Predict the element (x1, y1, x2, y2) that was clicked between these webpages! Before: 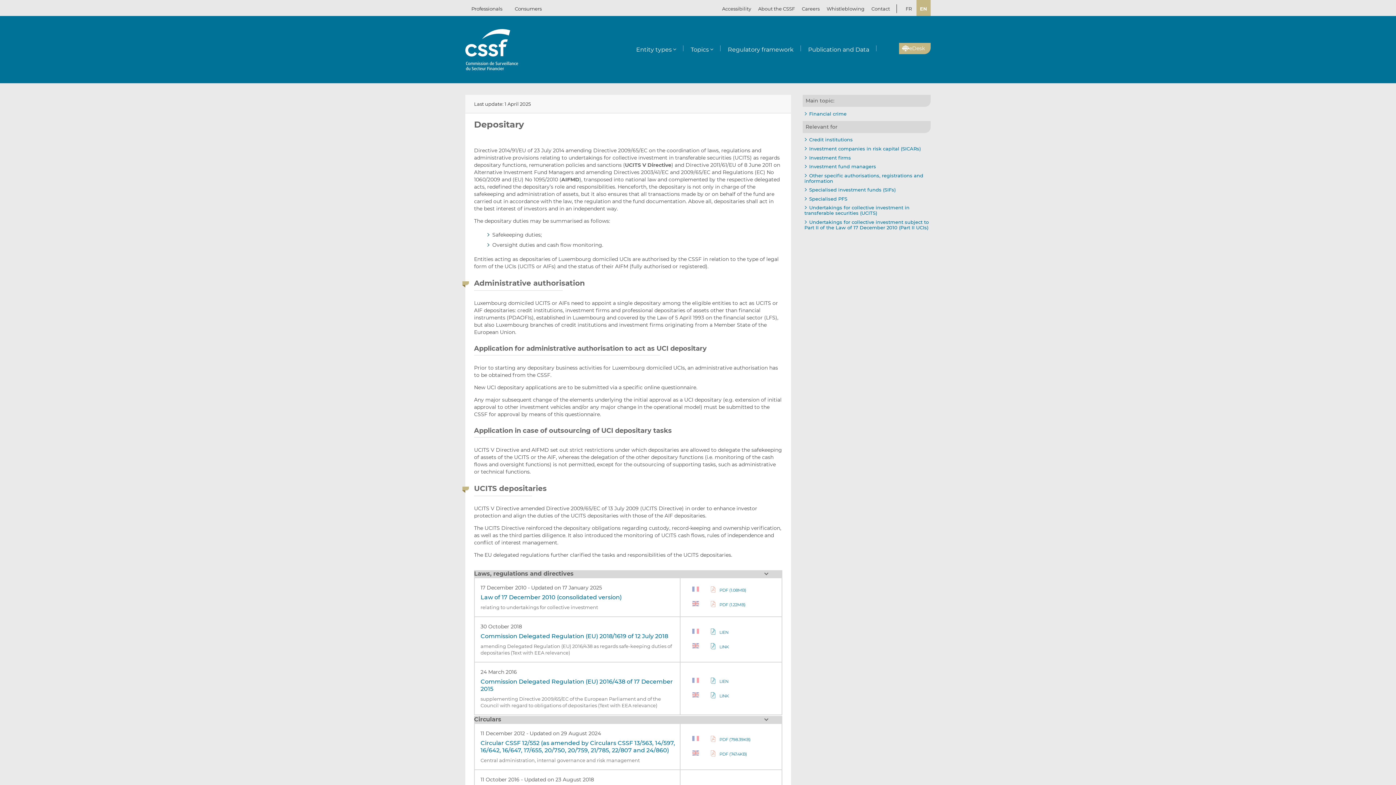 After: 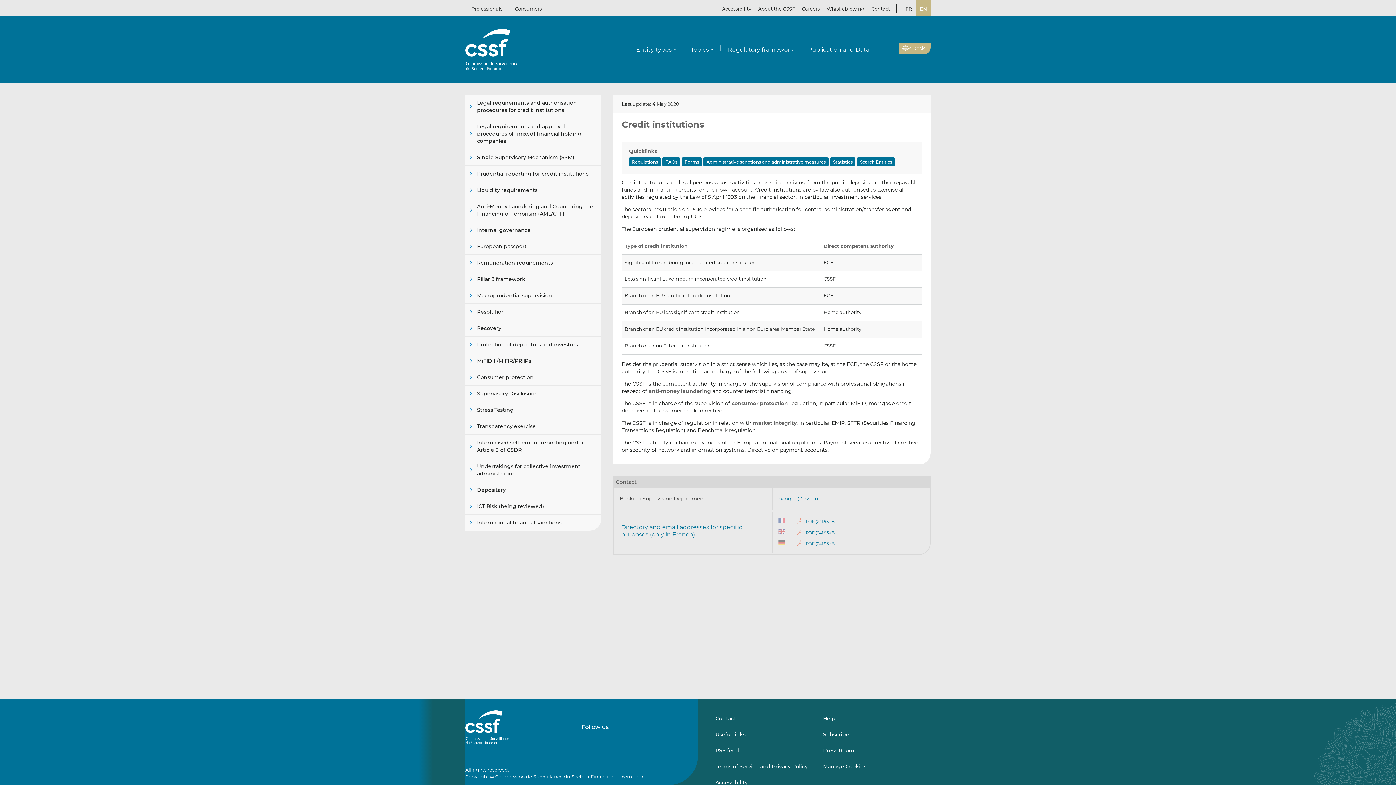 Action: label: Credit institutions bbox: (809, 136, 853, 142)